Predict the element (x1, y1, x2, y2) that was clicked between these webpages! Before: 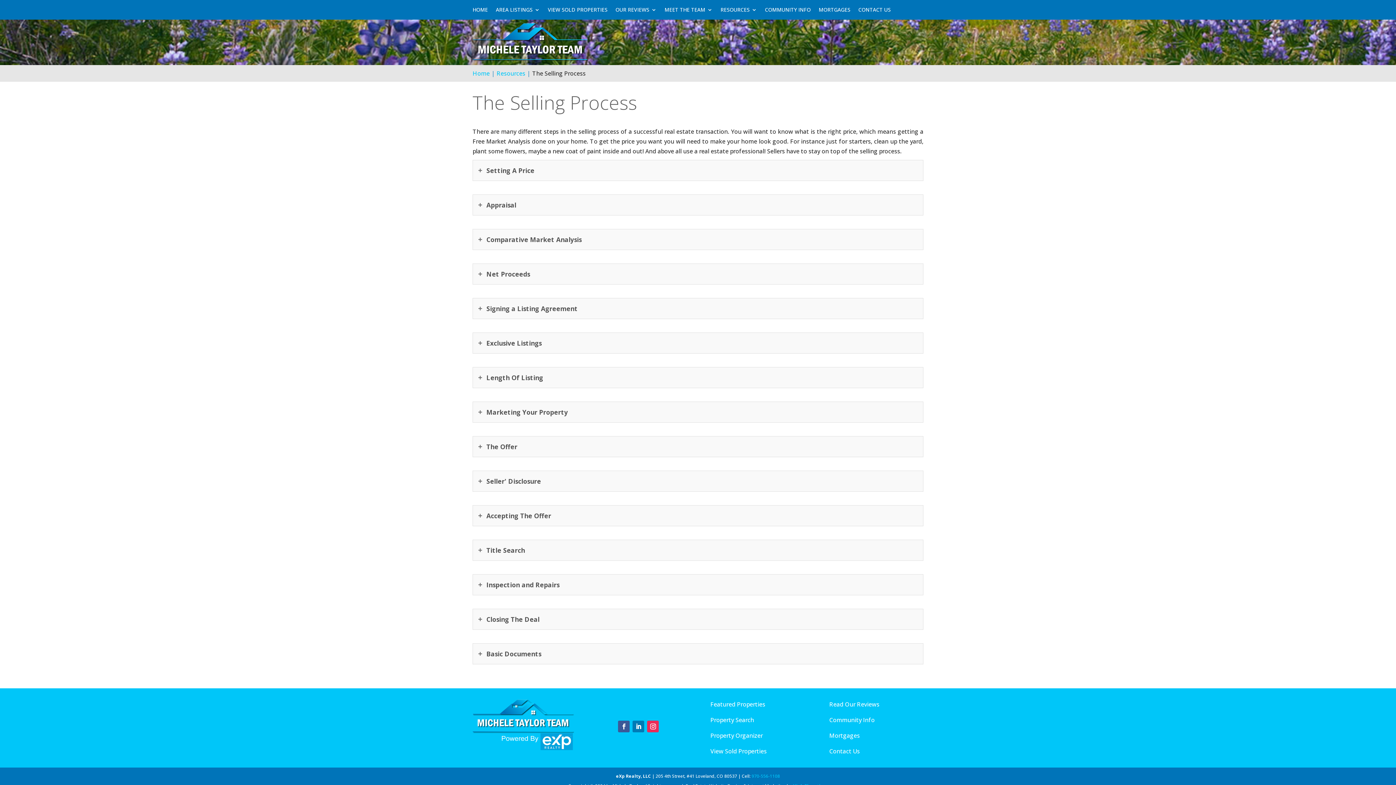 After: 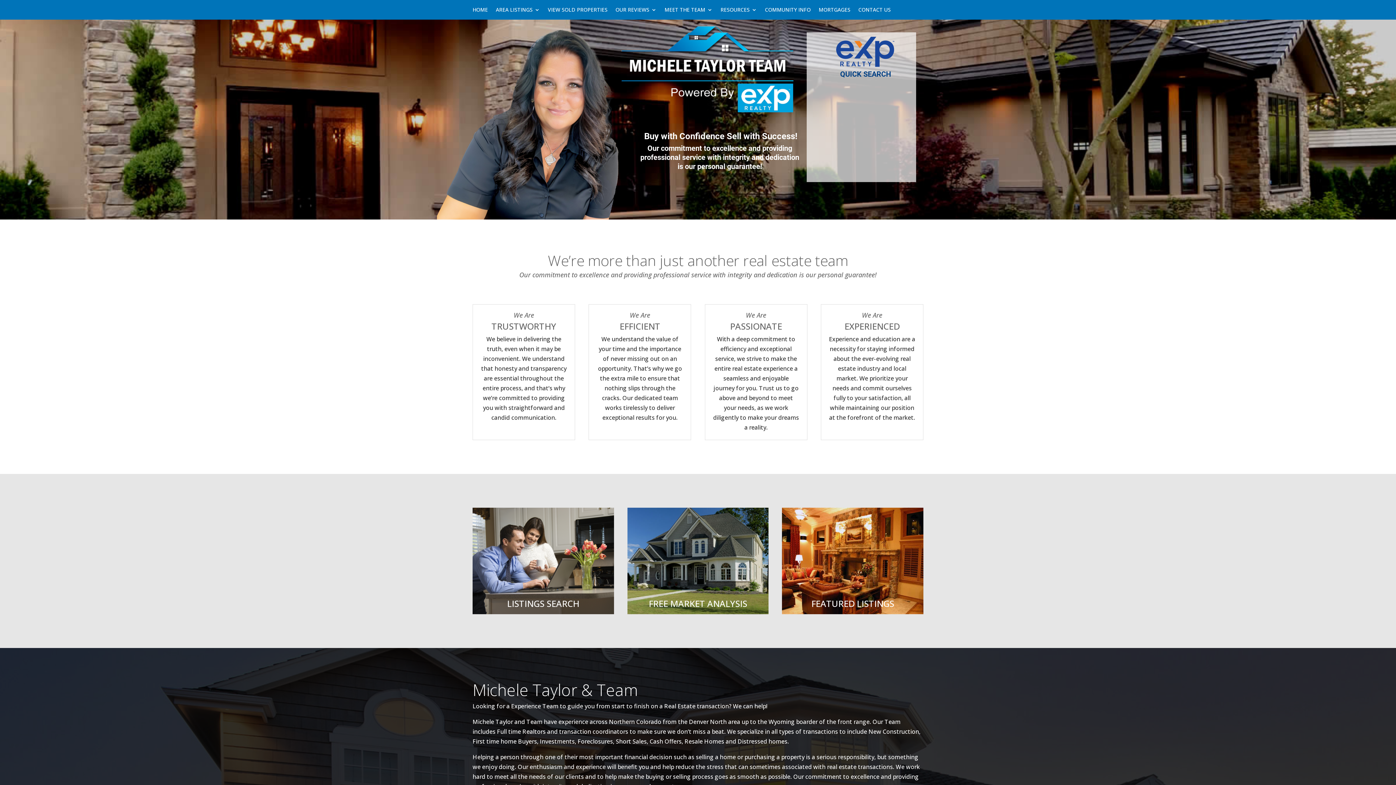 Action: bbox: (472, 55, 589, 63)